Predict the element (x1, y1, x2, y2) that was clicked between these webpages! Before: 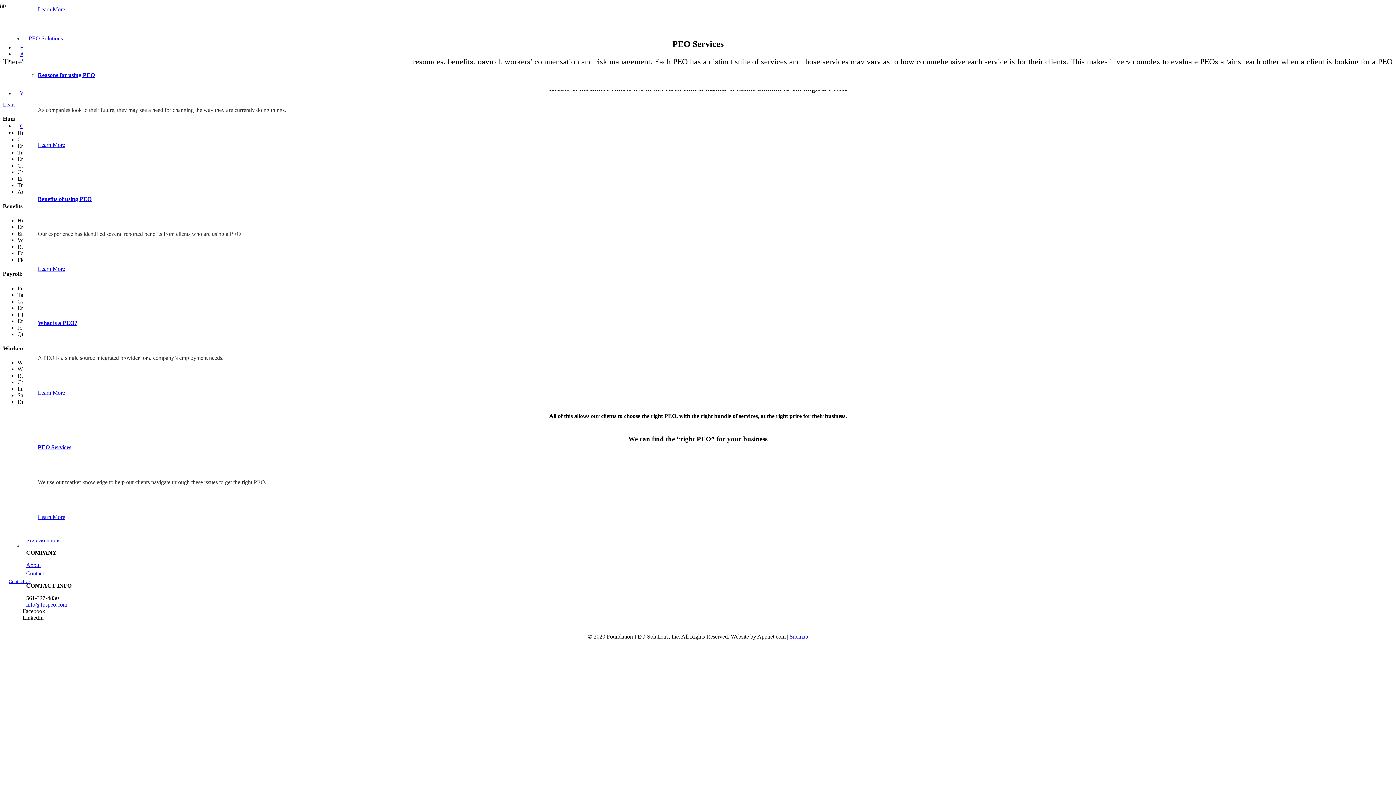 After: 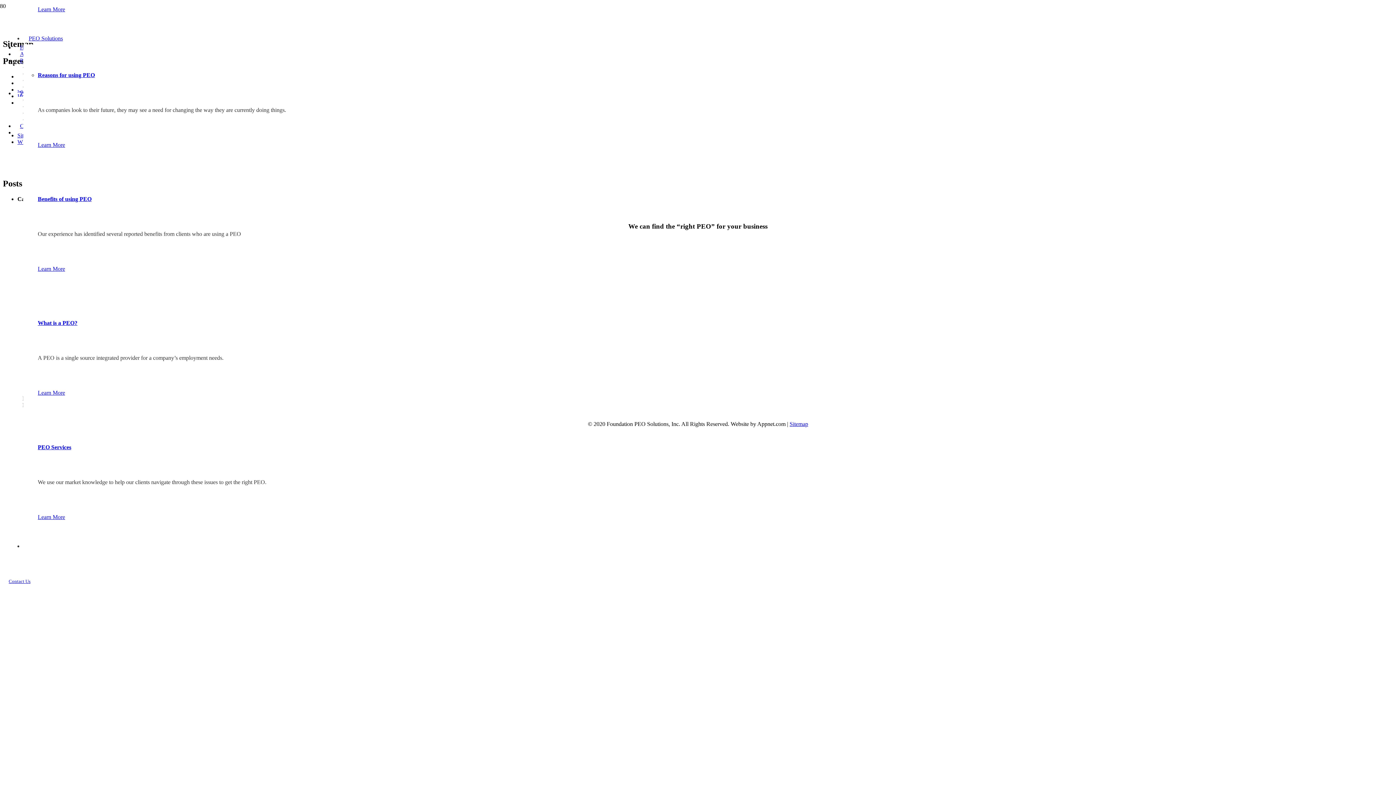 Action: label: Sitemap bbox: (789, 633, 808, 640)